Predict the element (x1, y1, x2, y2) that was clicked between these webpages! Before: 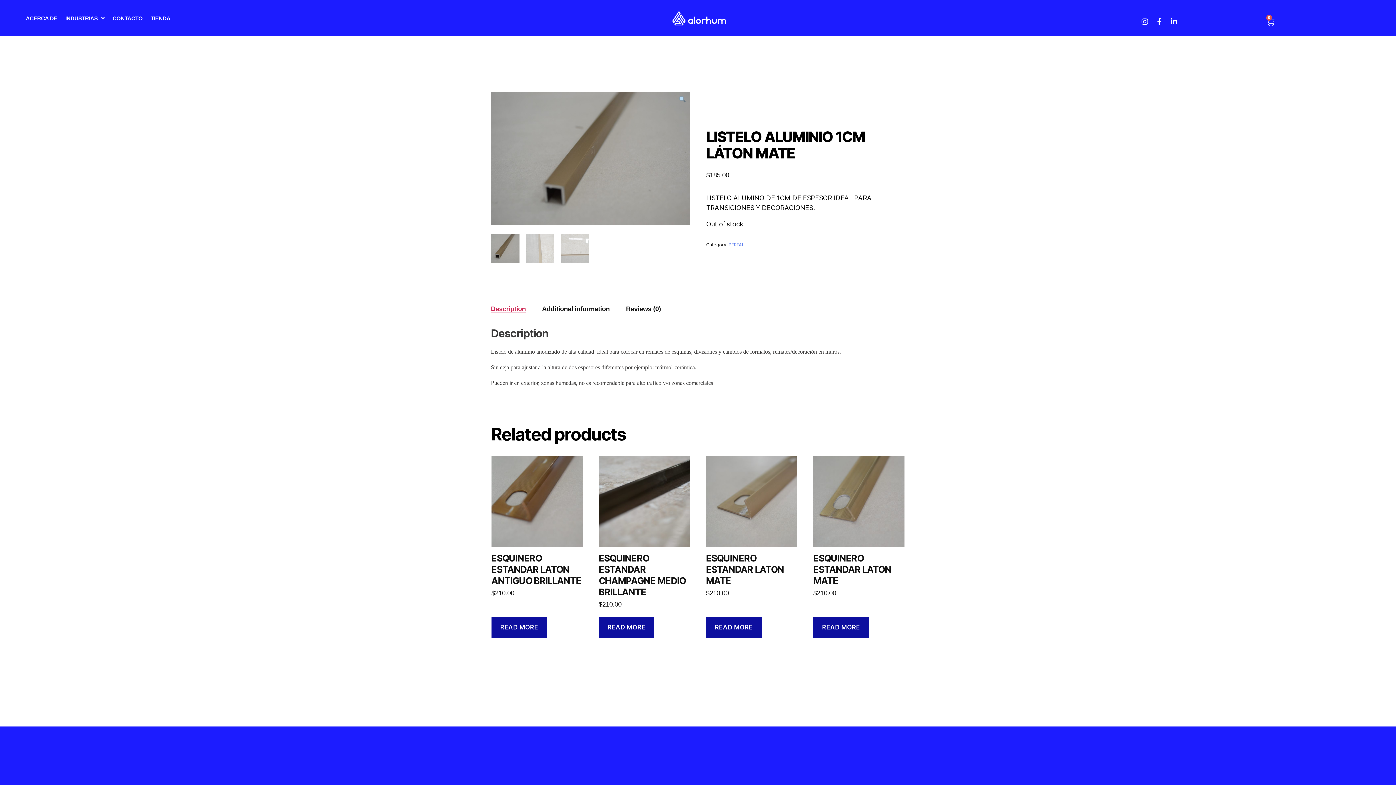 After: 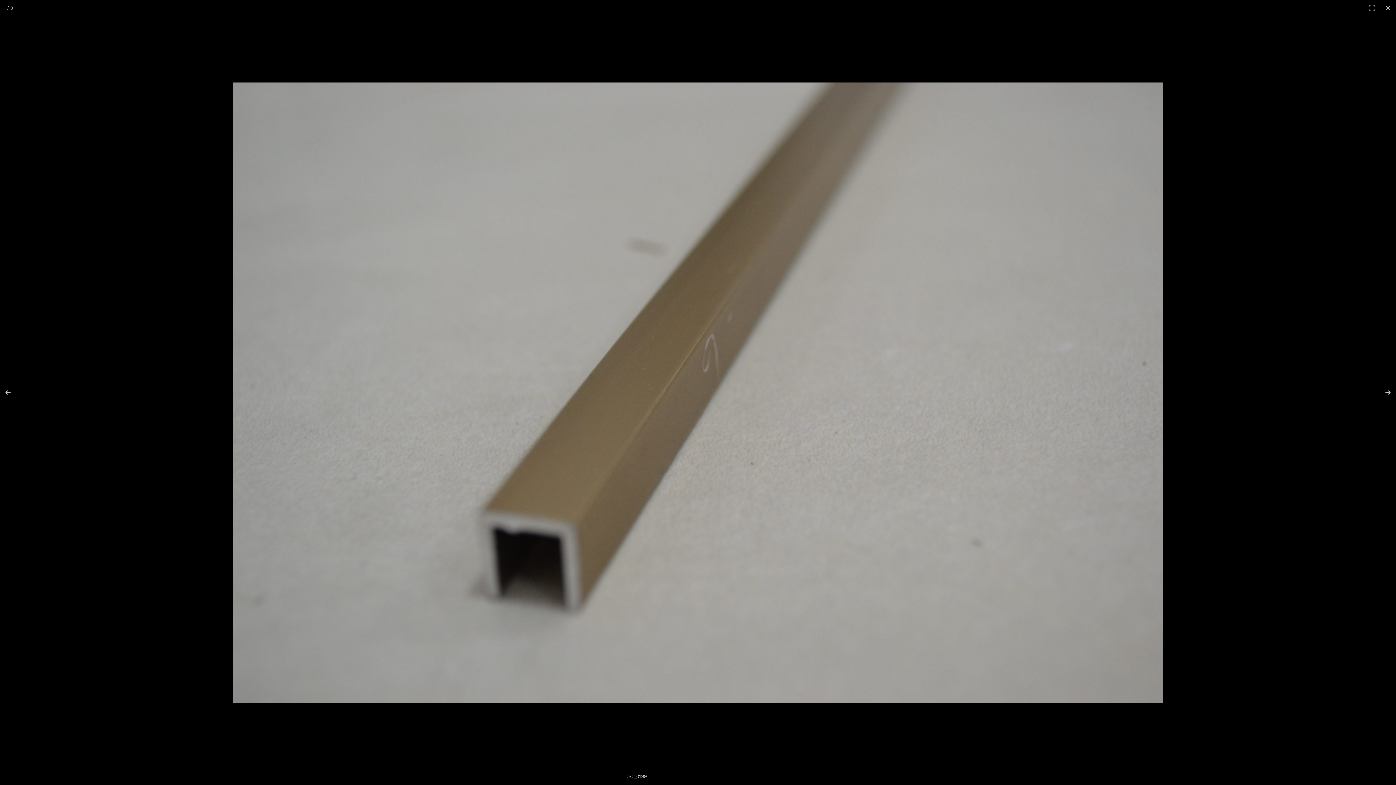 Action: bbox: (678, 95, 686, 103)